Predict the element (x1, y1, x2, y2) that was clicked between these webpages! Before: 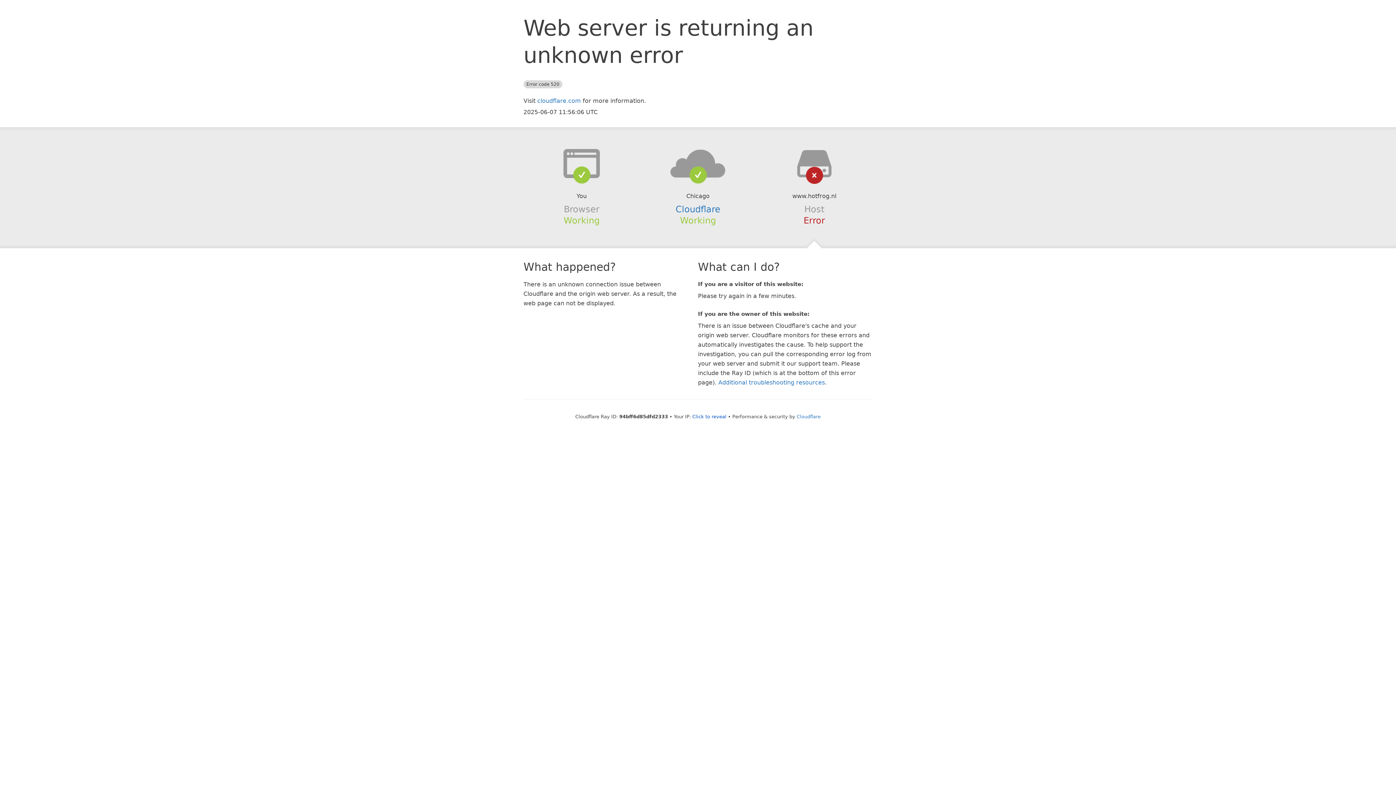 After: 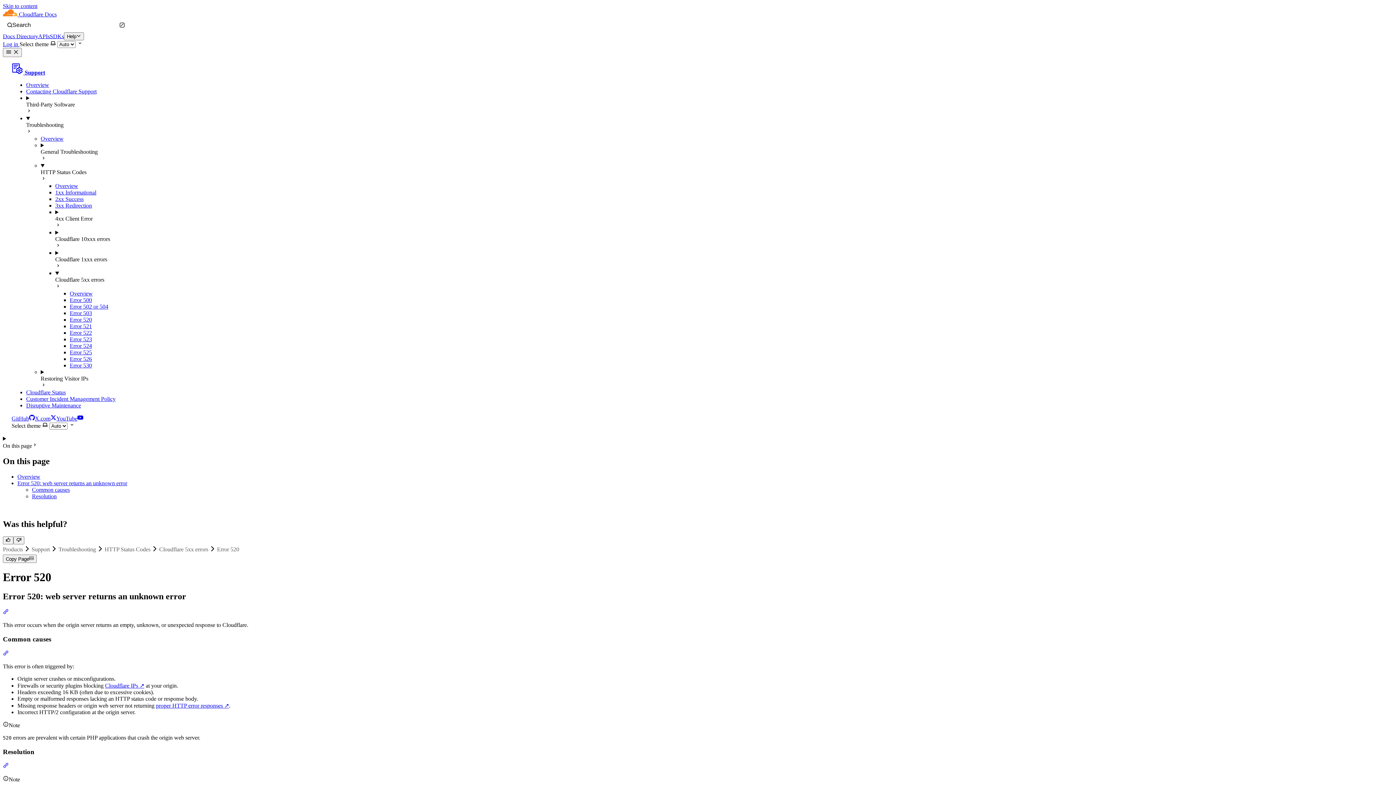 Action: label: Additional troubleshooting resources bbox: (718, 379, 825, 386)